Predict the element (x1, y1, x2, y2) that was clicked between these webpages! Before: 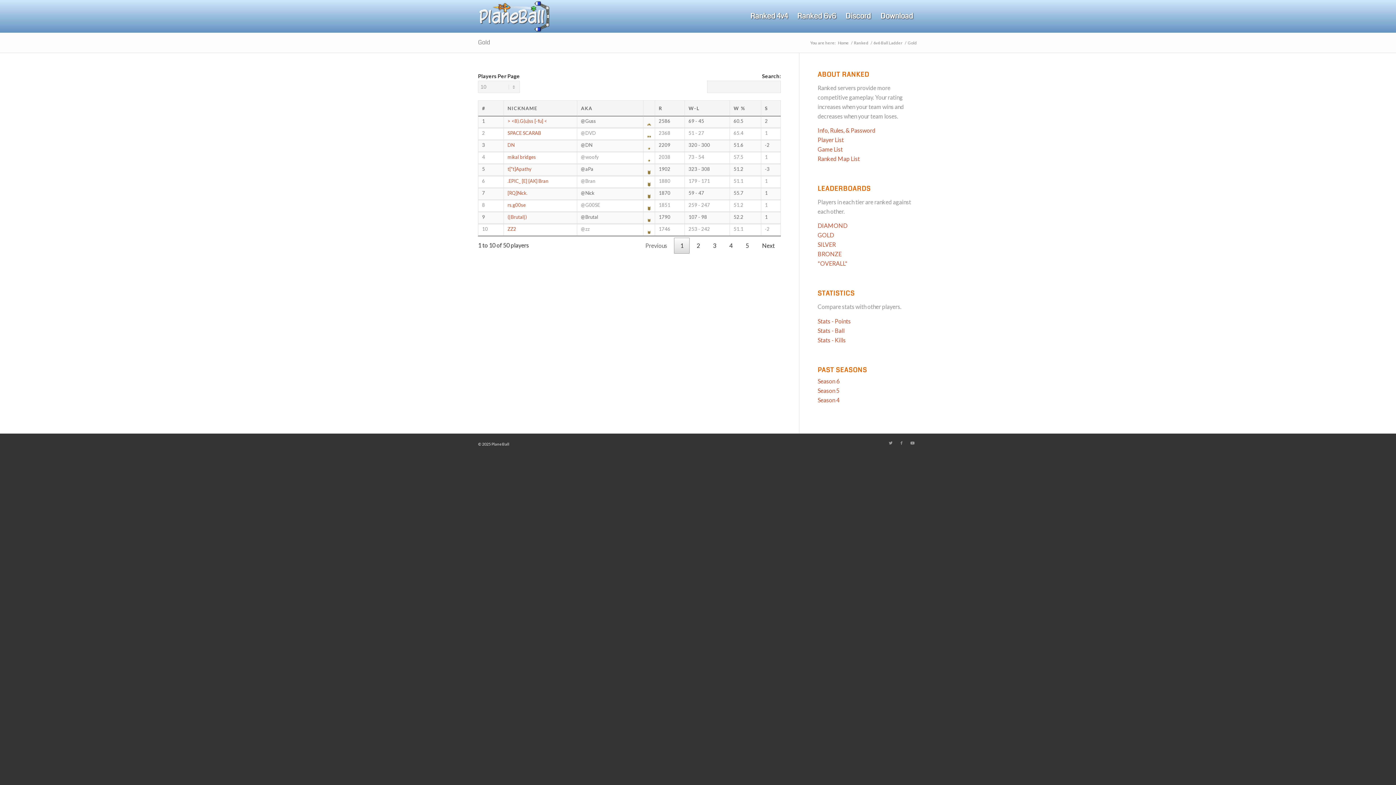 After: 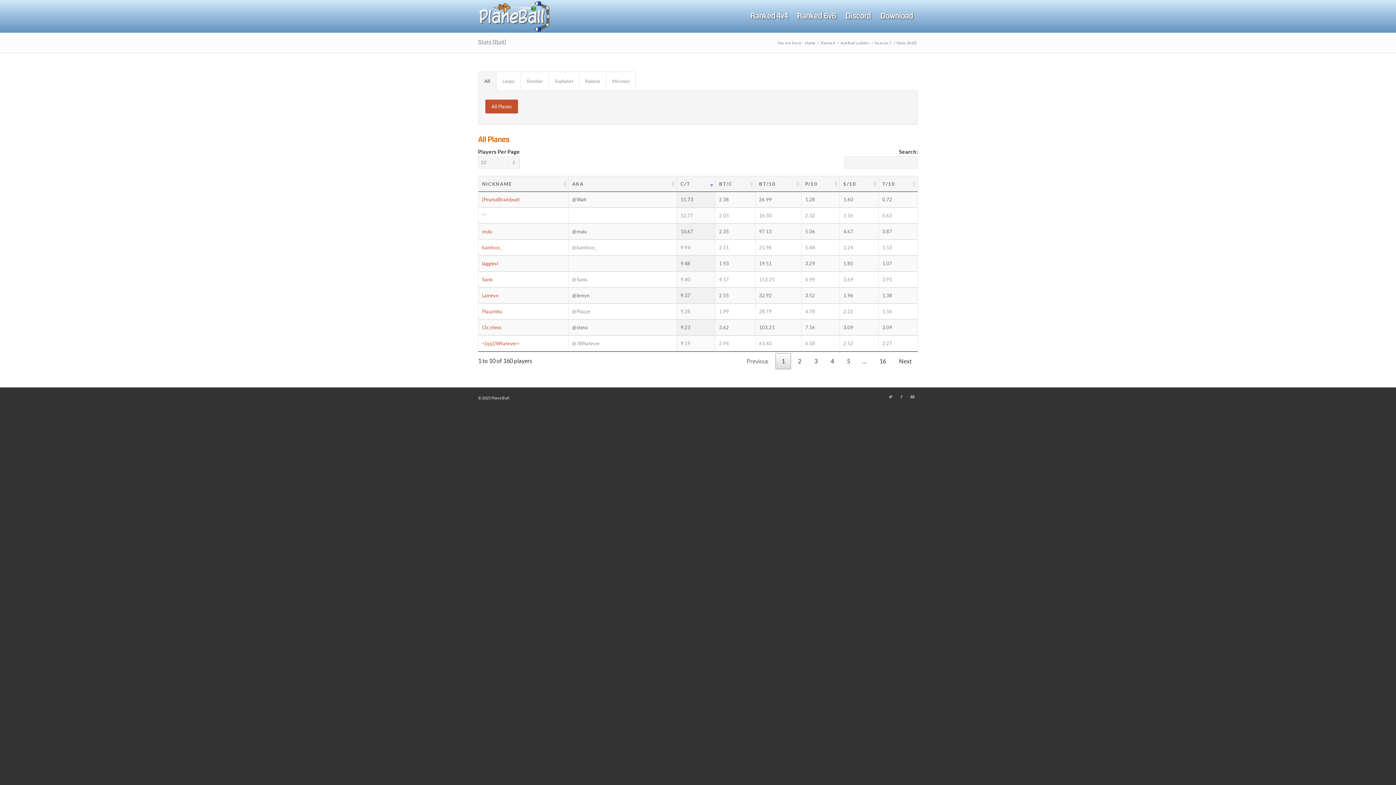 Action: label: Stats - Ball bbox: (817, 327, 844, 334)